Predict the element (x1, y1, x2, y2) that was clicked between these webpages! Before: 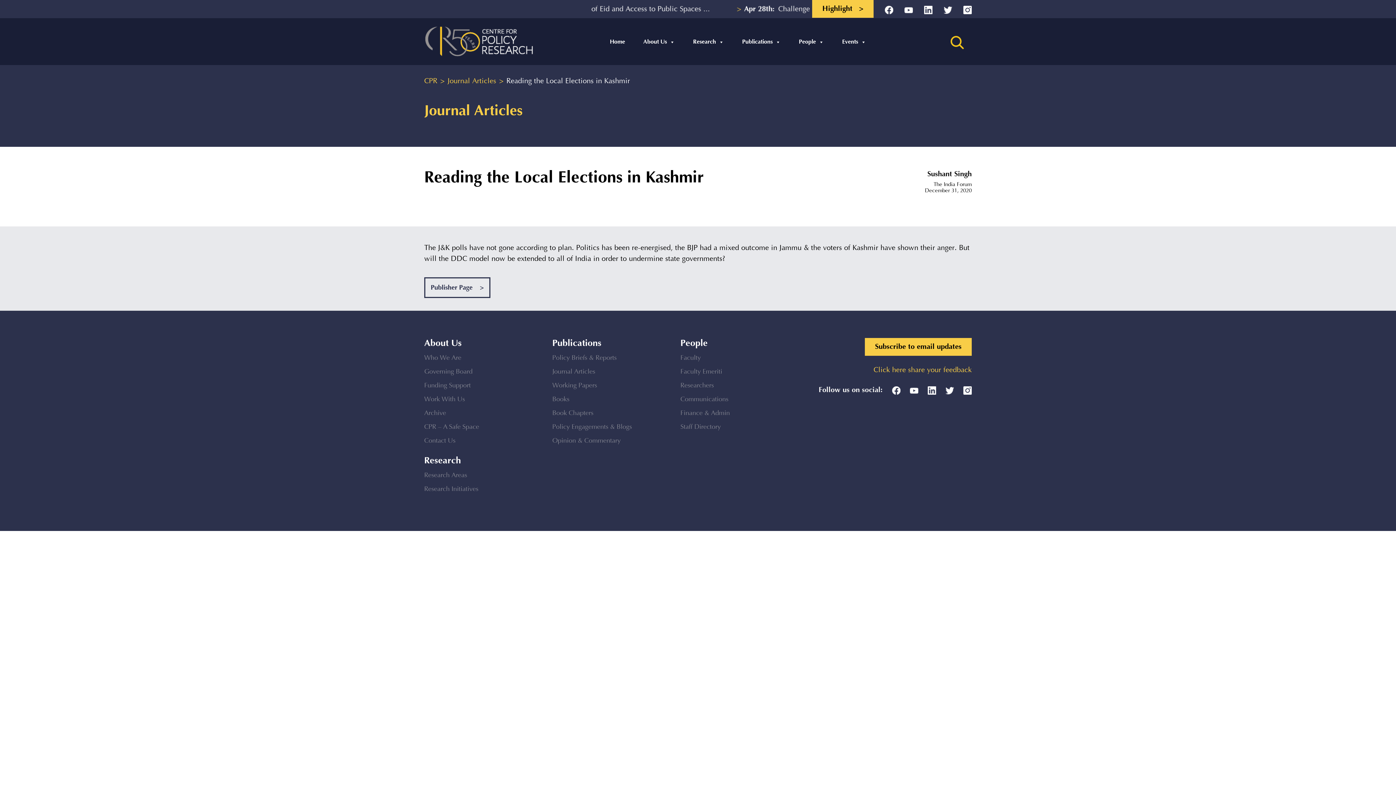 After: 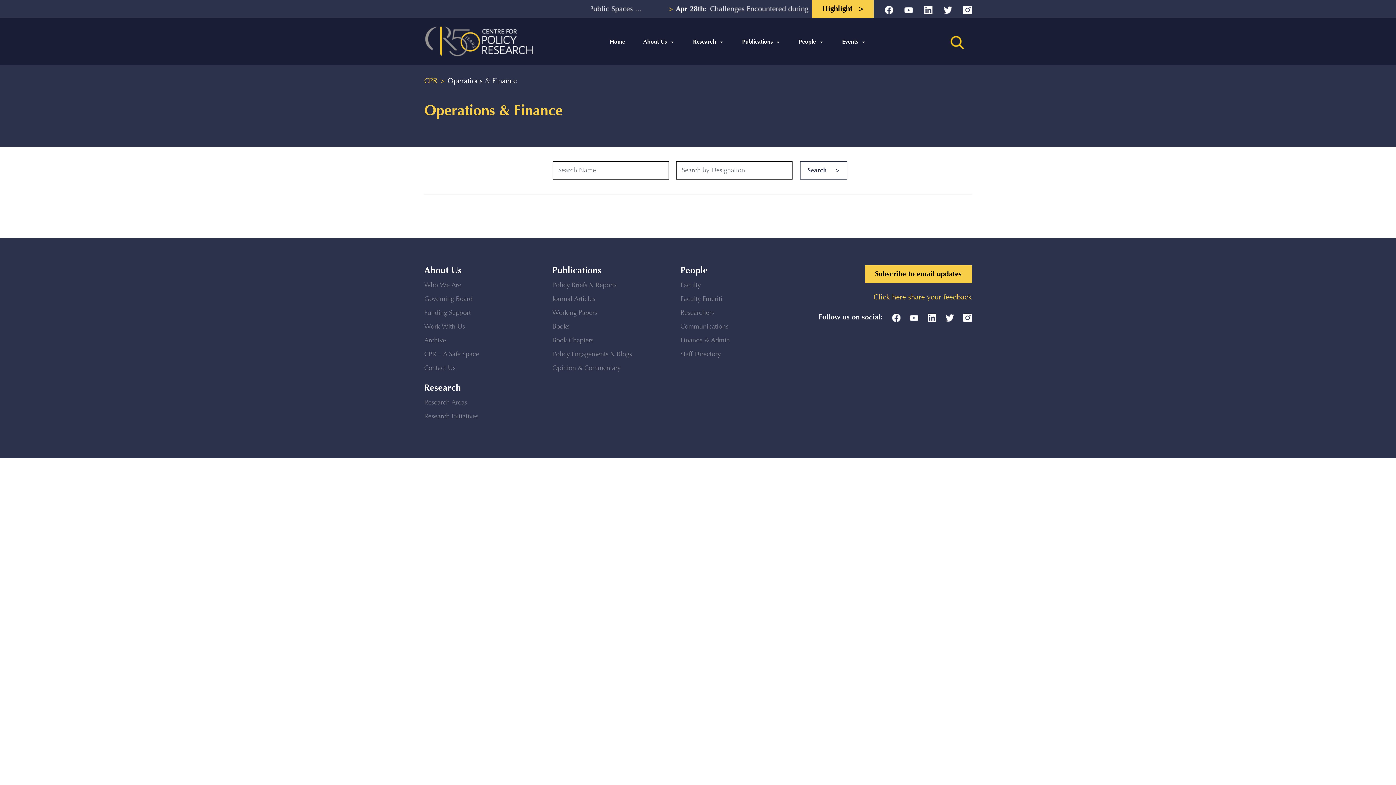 Action: label: Finance & Admin bbox: (680, 409, 730, 417)